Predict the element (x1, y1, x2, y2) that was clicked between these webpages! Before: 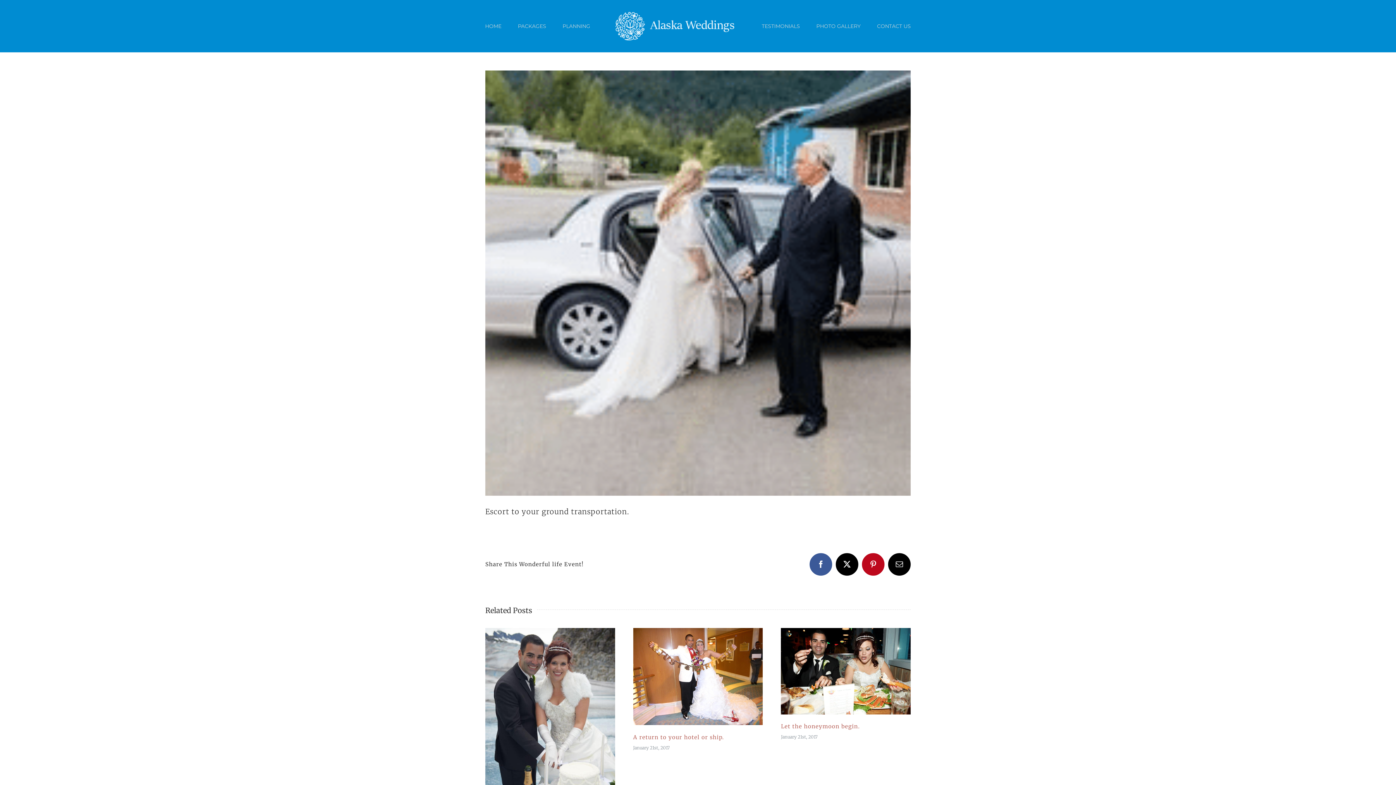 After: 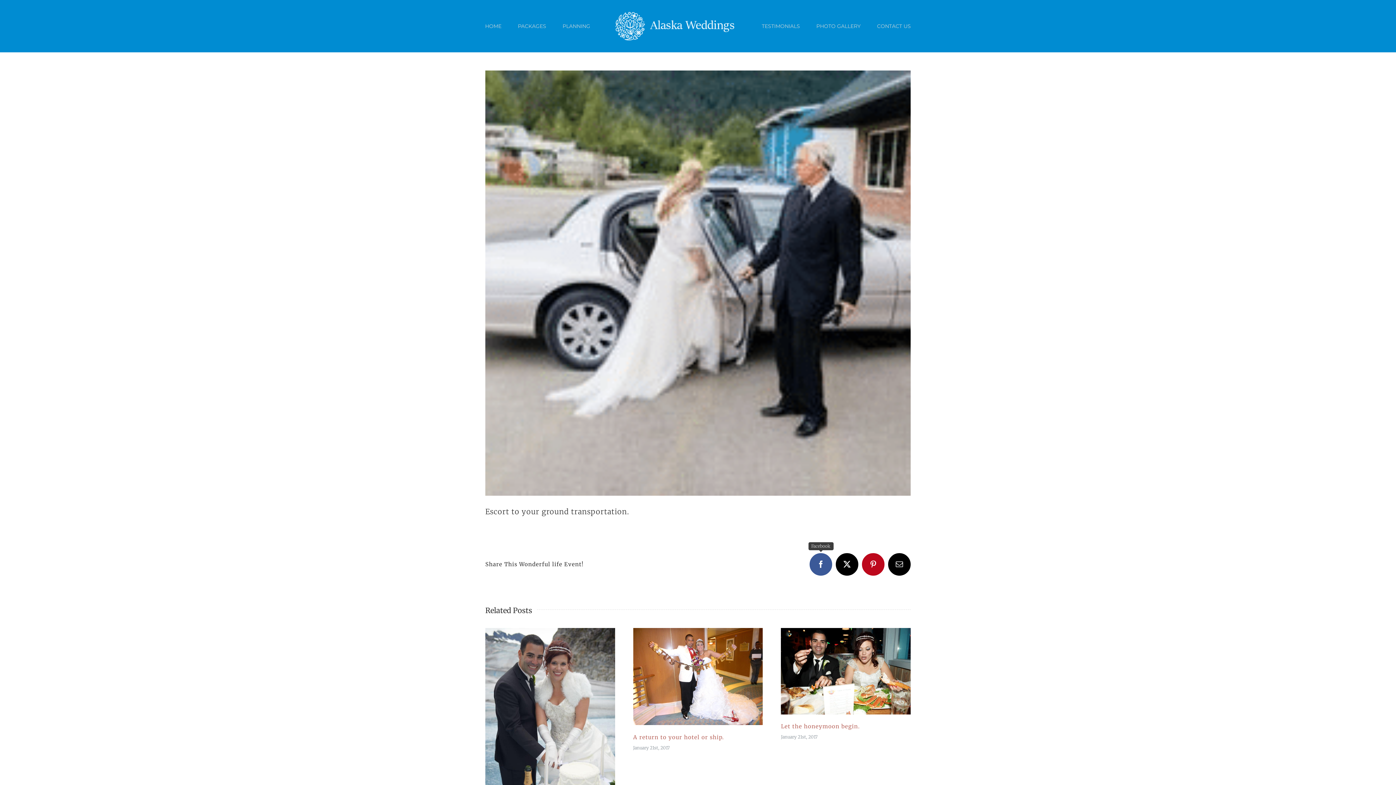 Action: label: Facebook bbox: (809, 553, 832, 575)